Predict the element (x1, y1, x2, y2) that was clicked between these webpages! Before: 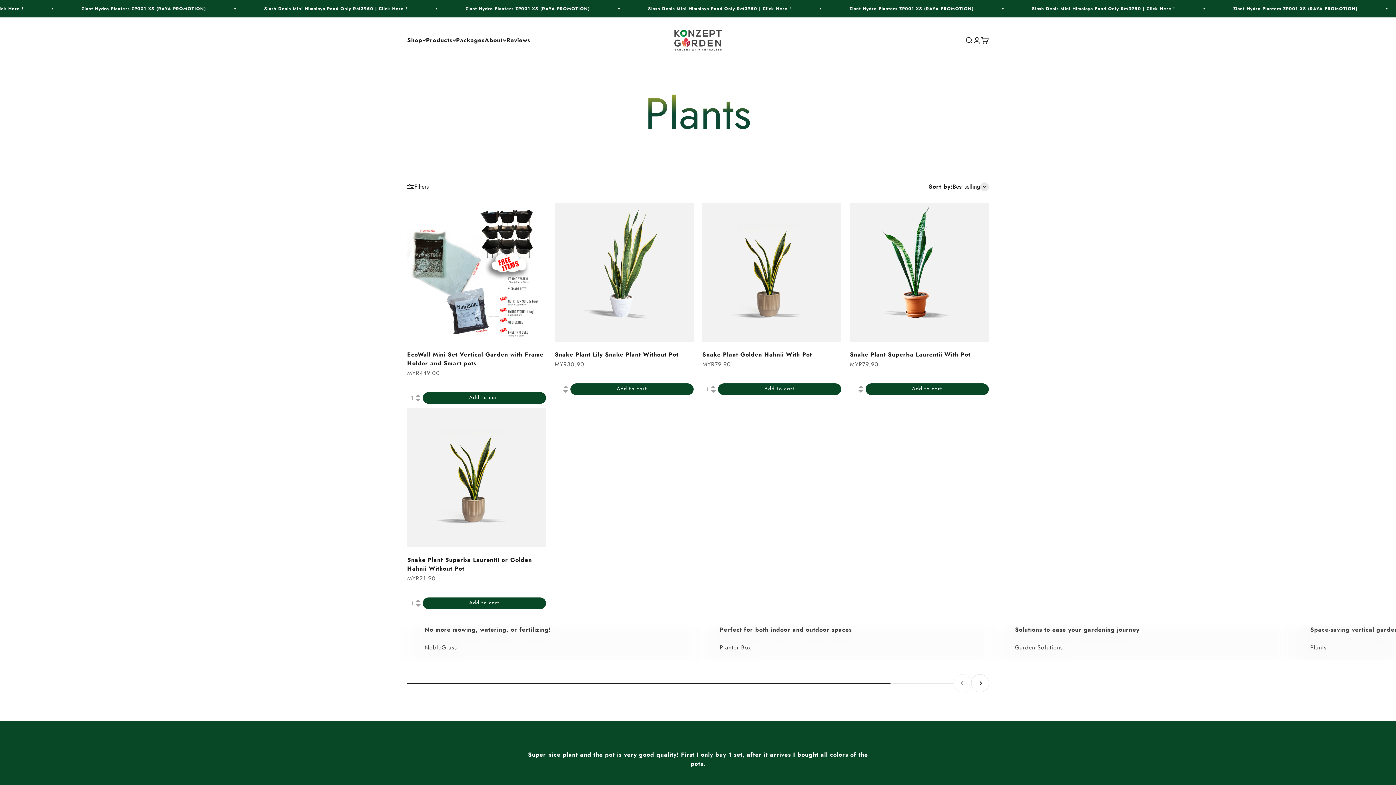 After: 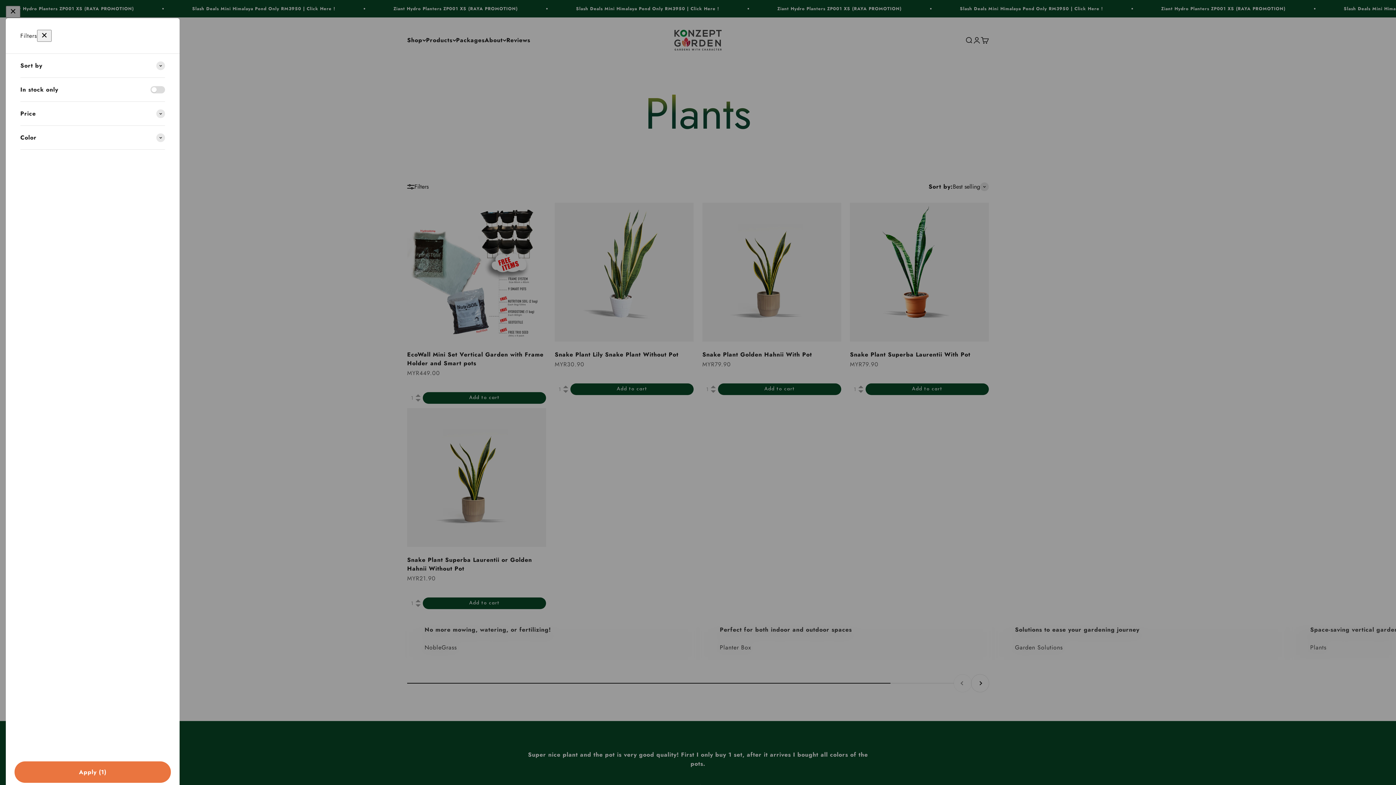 Action: bbox: (407, 182, 428, 191) label: Filters